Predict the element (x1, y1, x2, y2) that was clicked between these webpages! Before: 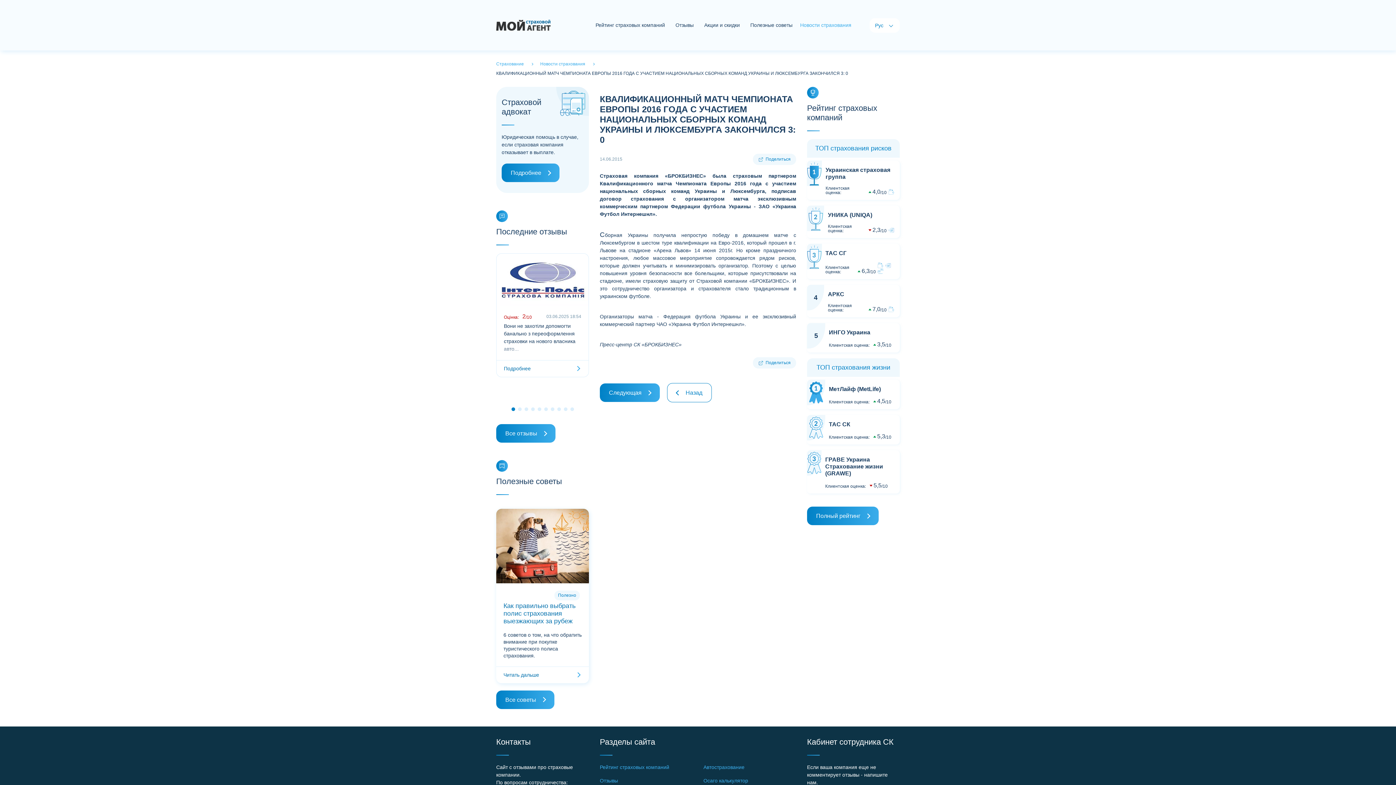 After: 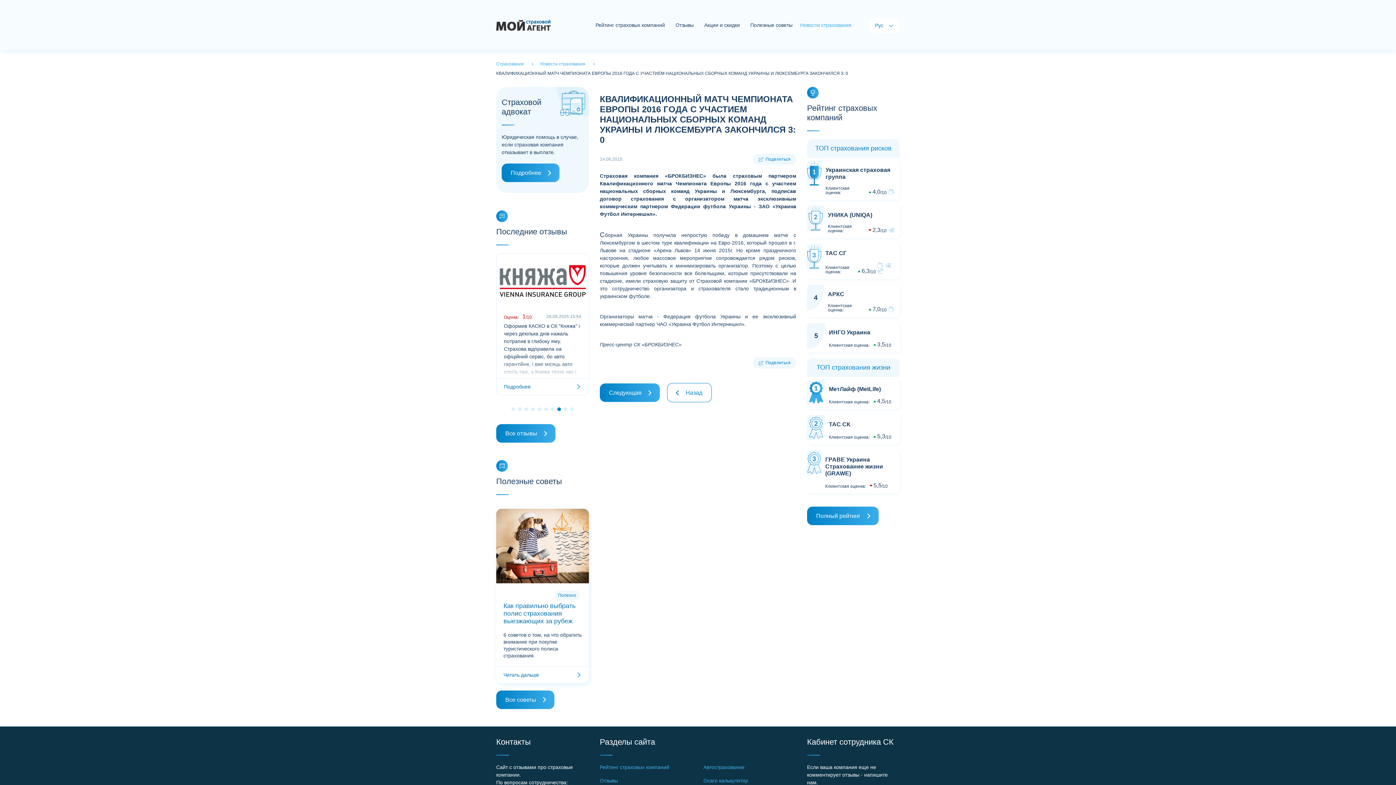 Action: label: Go to slide 8 bbox: (557, 407, 560, 411)